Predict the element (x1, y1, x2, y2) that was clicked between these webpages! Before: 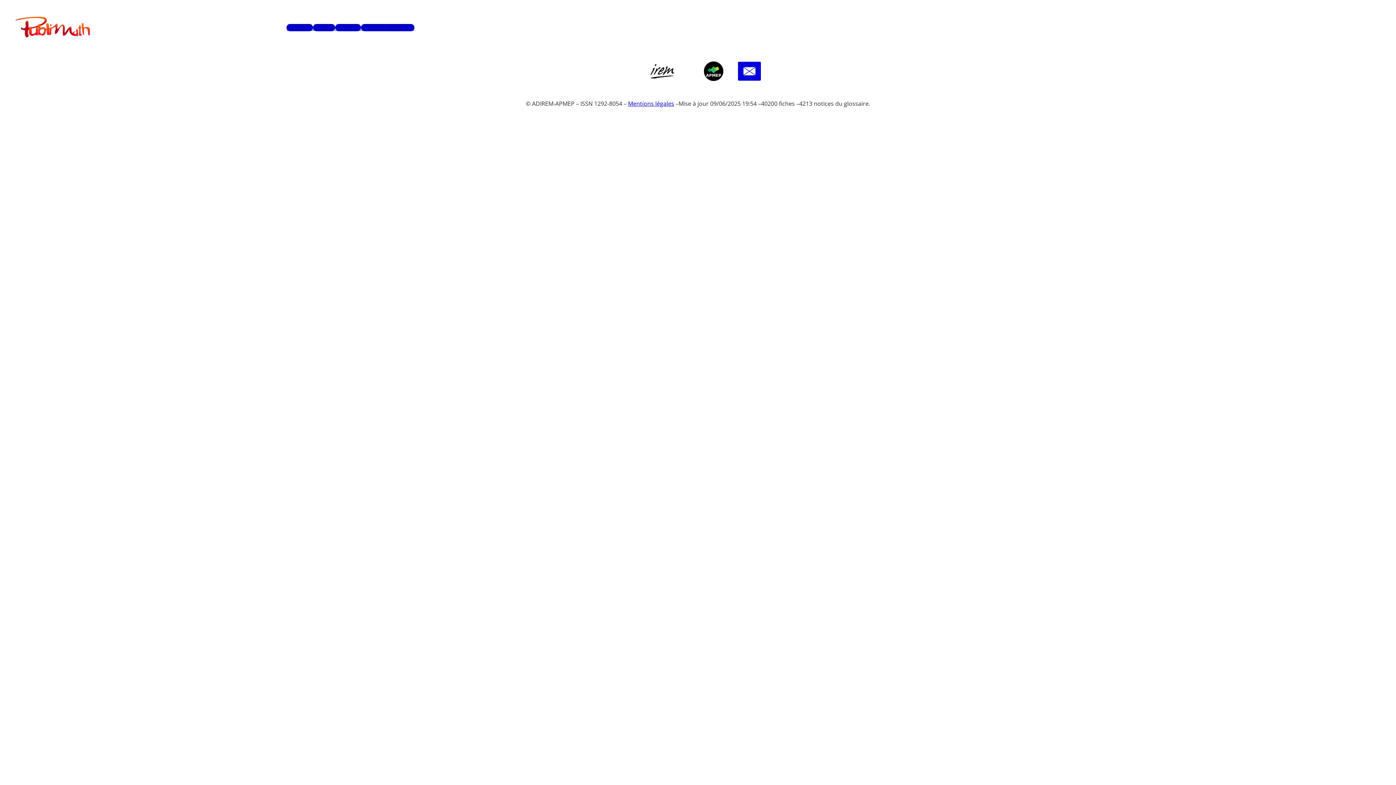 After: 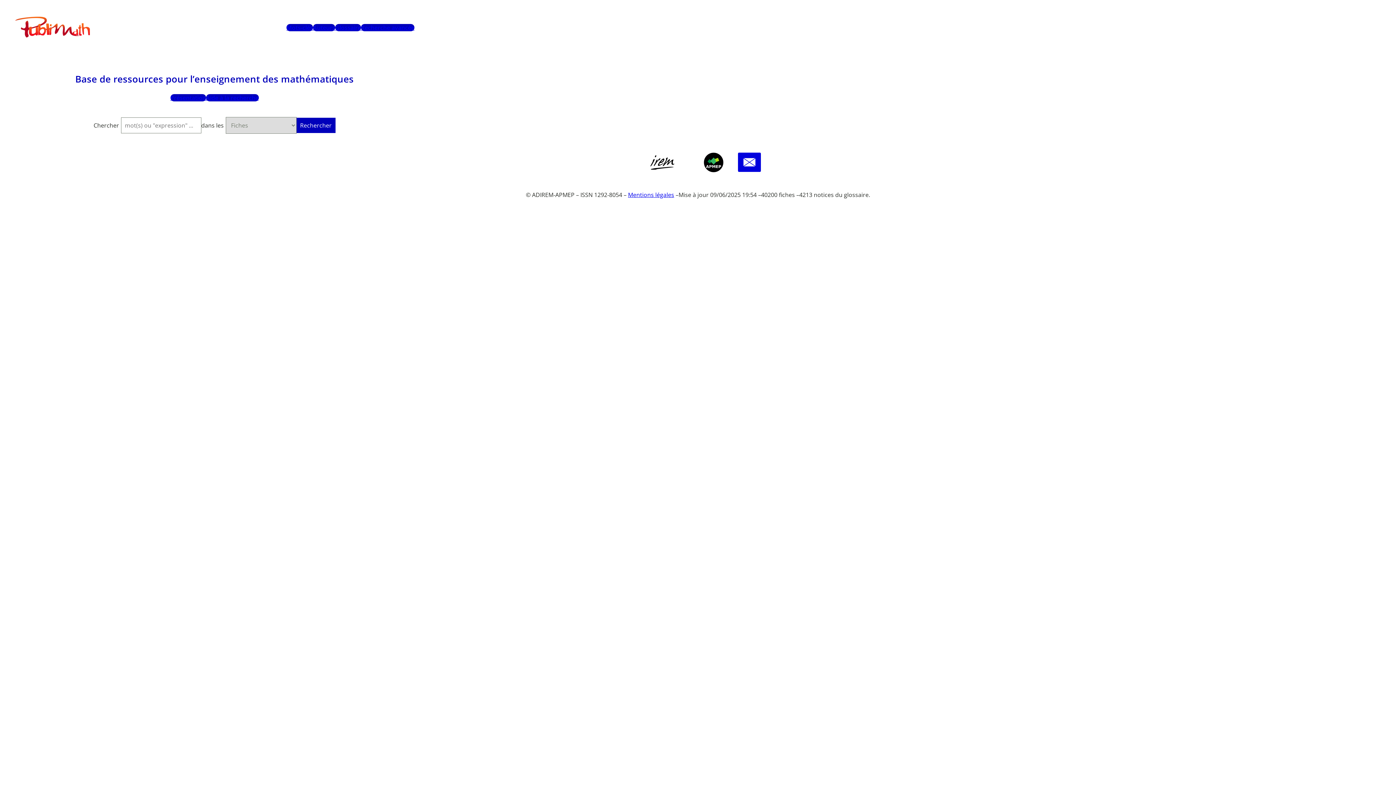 Action: bbox: (14, 13, 91, 41)